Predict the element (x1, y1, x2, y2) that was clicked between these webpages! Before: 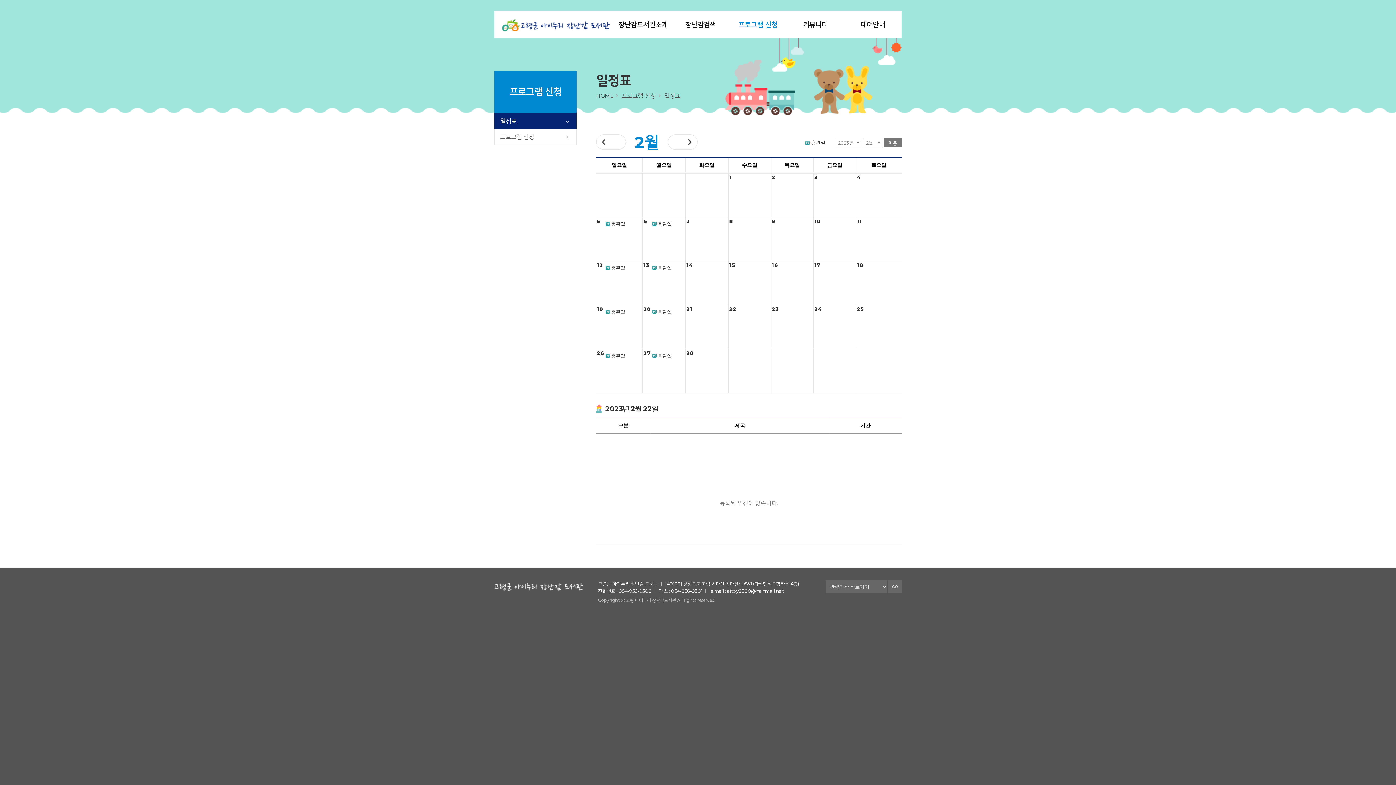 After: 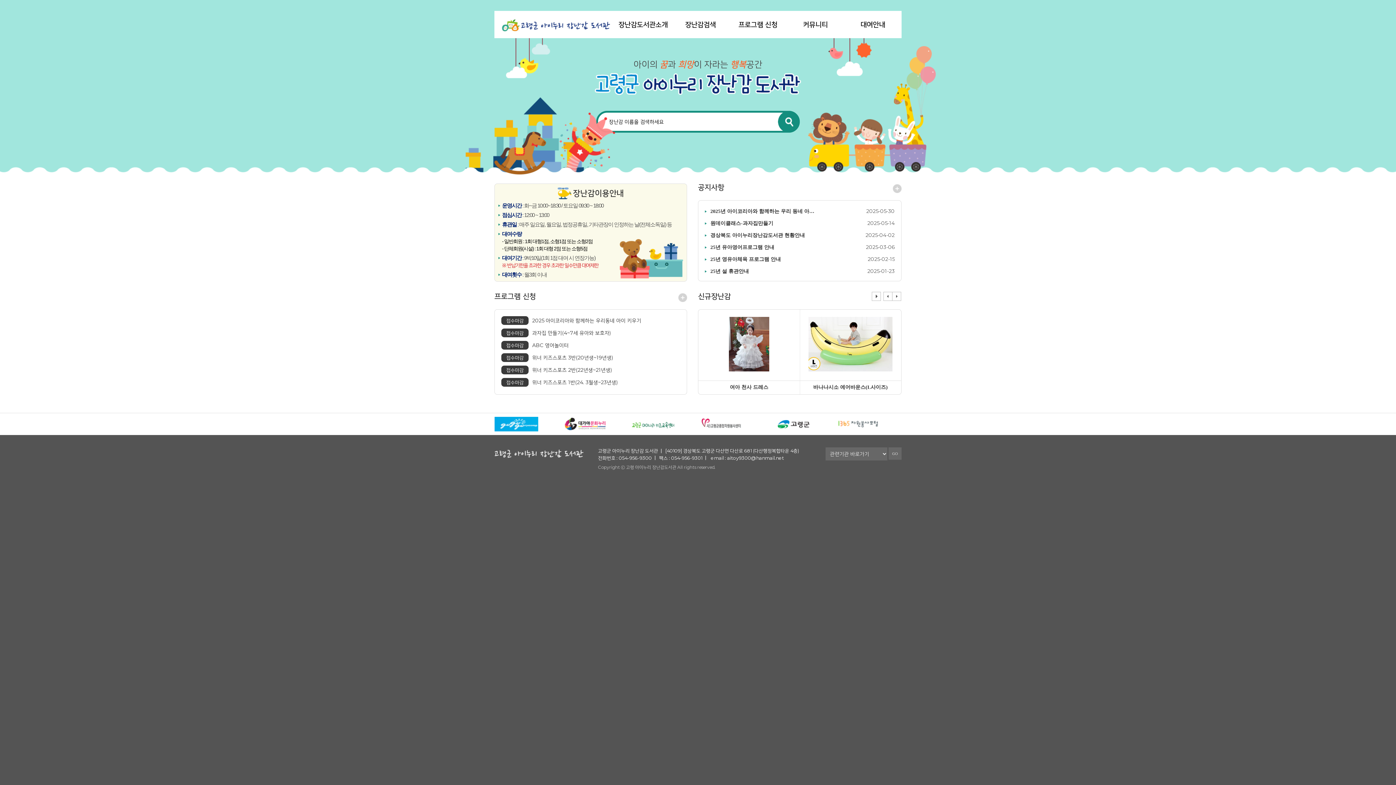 Action: bbox: (596, 92, 617, 99) label: HOME